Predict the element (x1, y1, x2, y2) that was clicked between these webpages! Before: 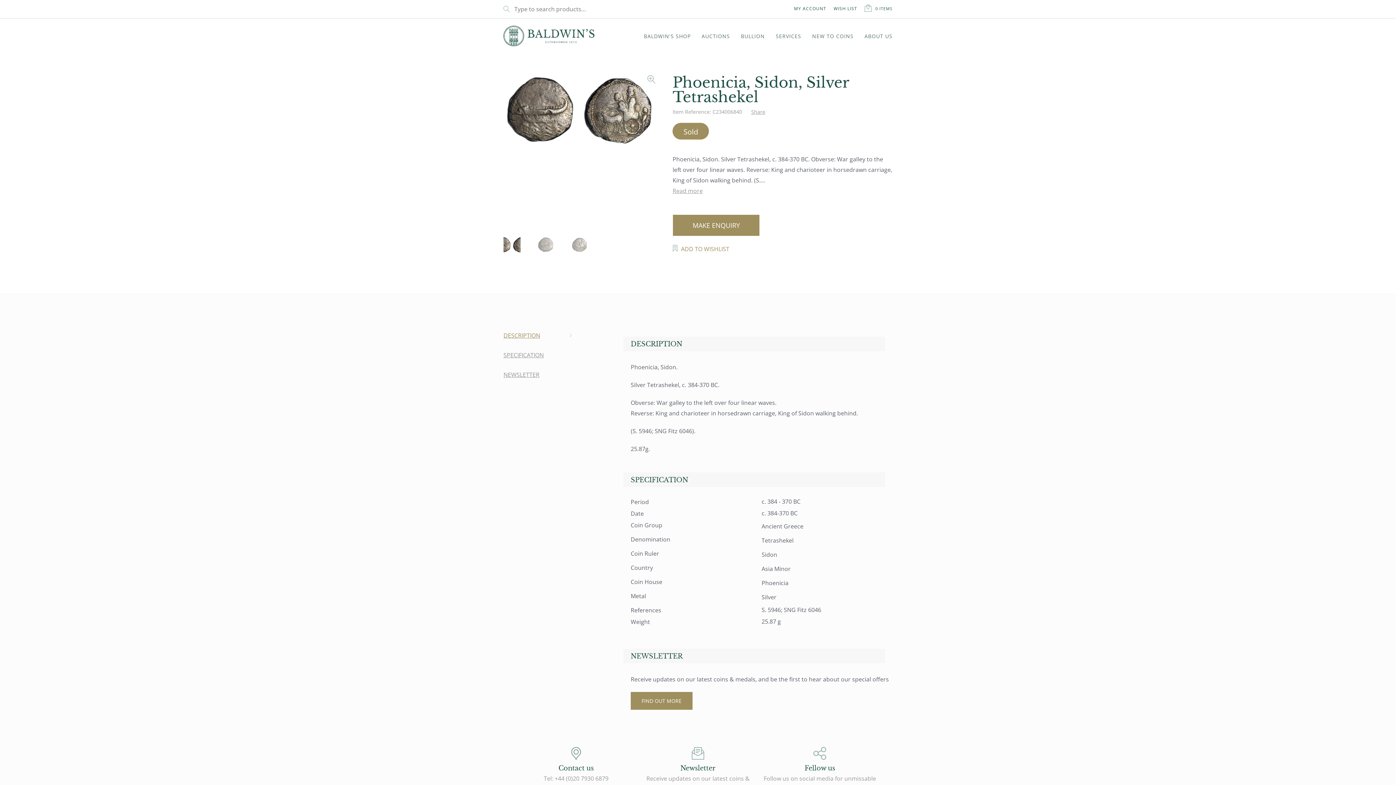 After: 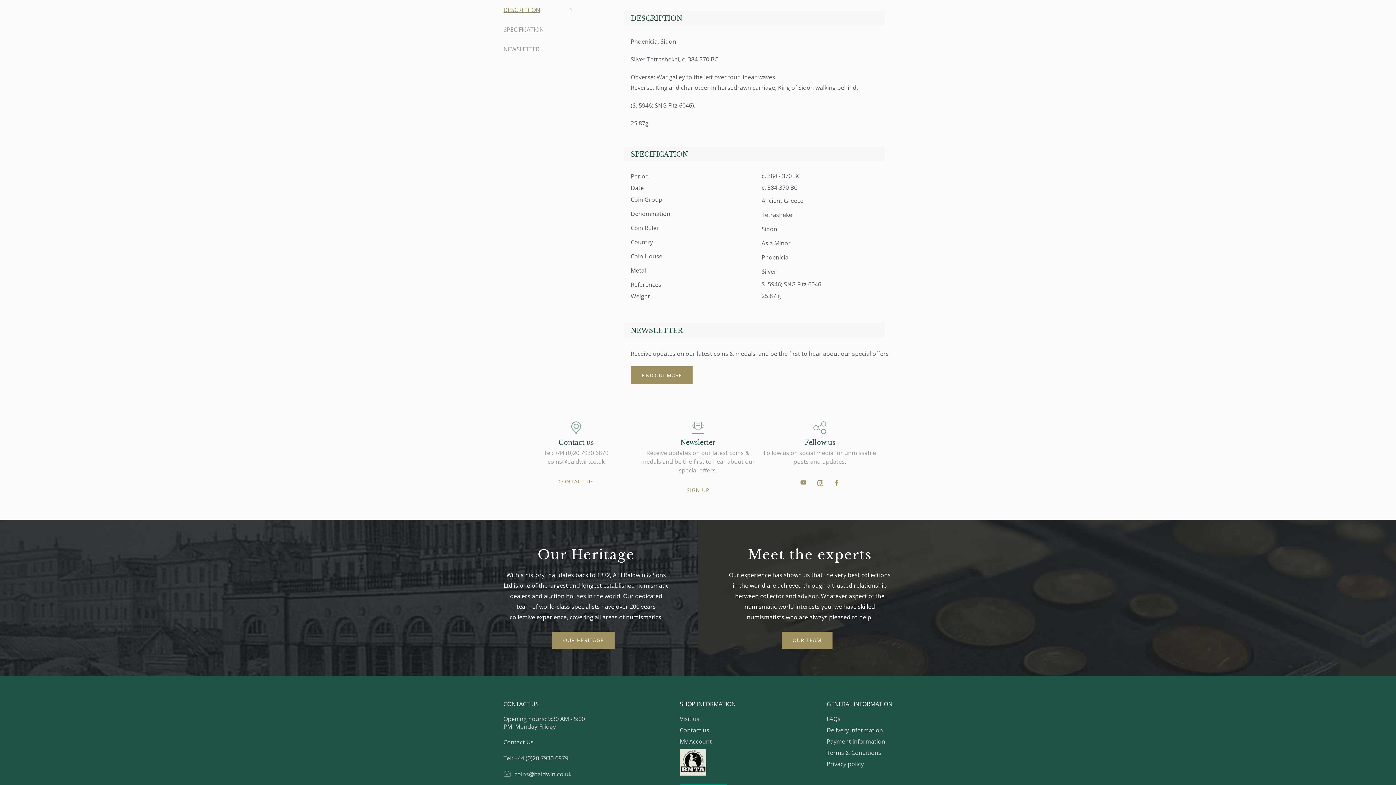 Action: label: Read more bbox: (672, 186, 702, 194)